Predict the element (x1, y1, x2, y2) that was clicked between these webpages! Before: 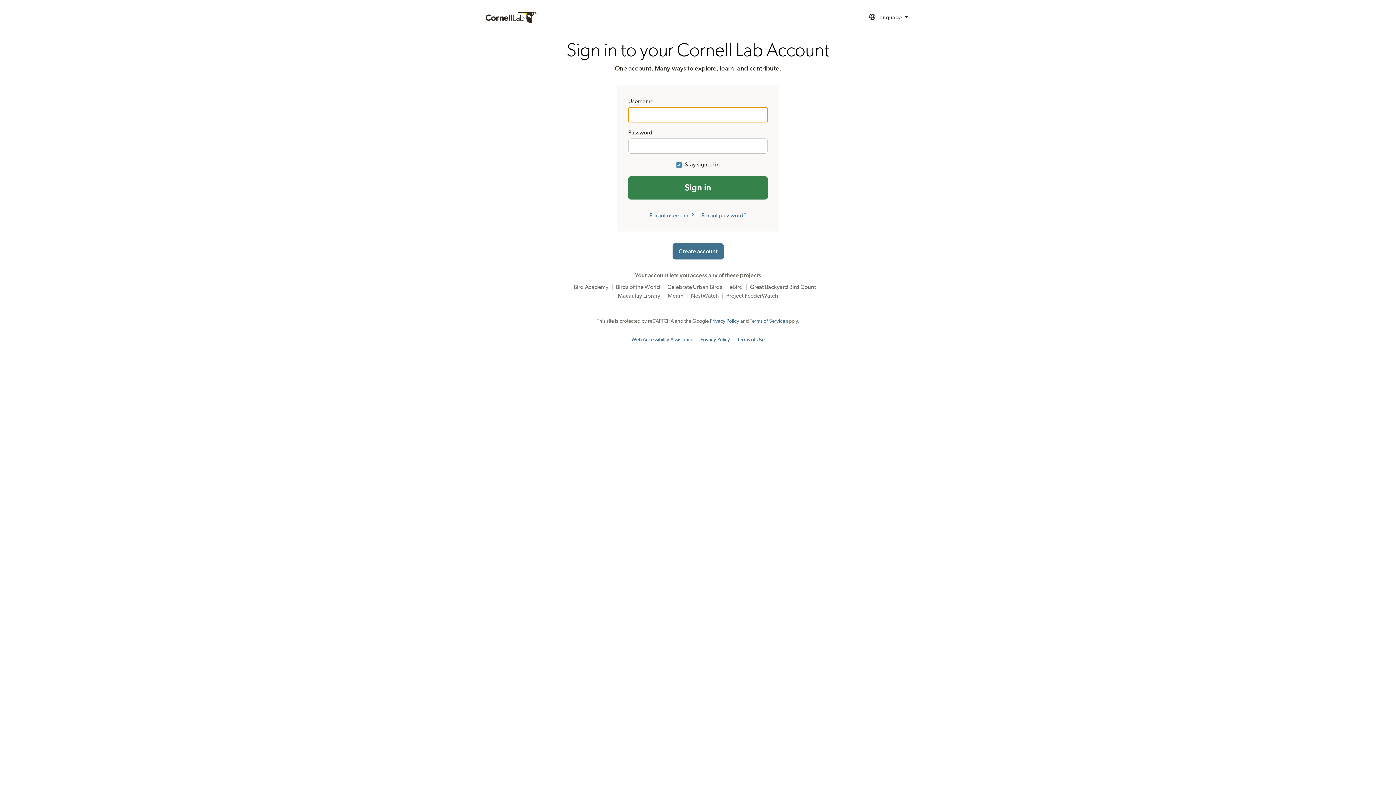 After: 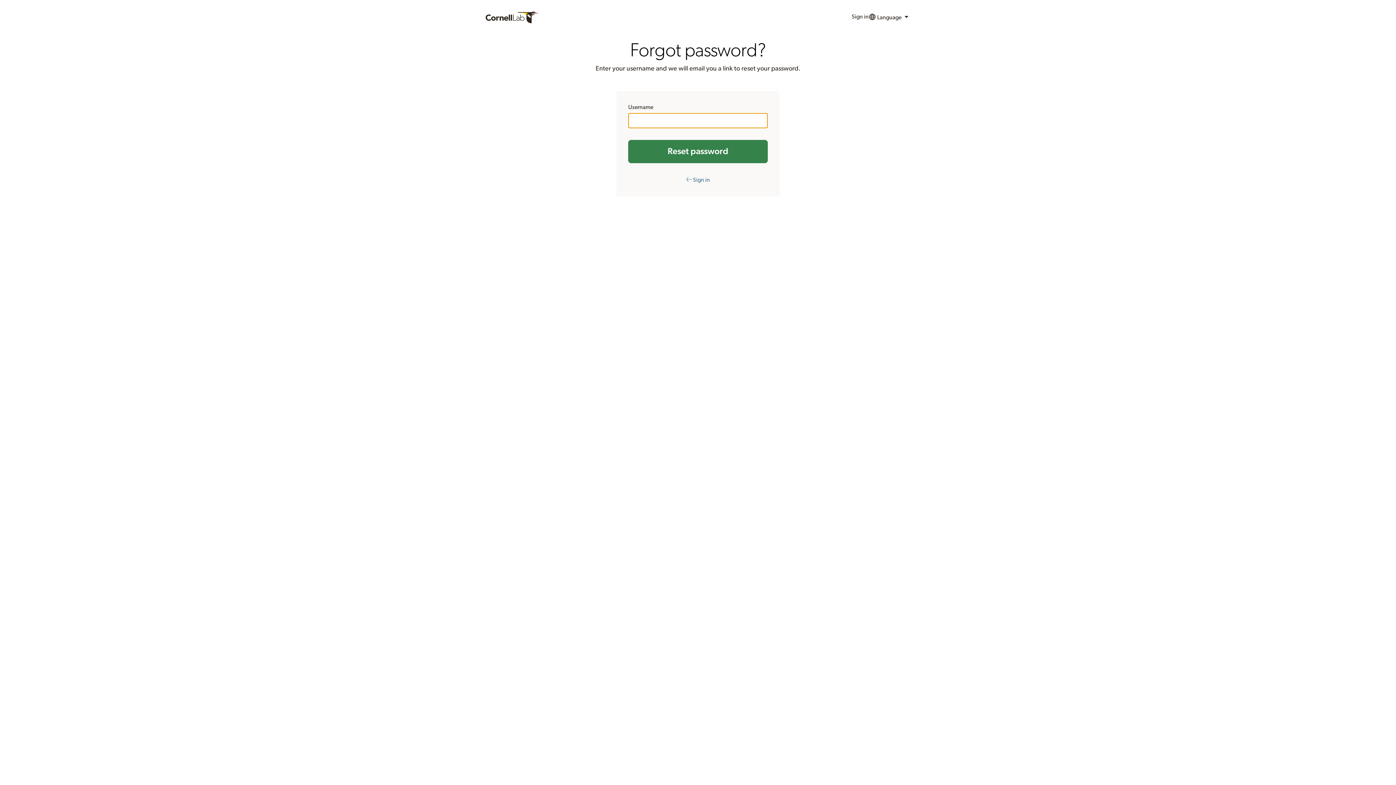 Action: label: Forgot password? bbox: (701, 212, 746, 218)